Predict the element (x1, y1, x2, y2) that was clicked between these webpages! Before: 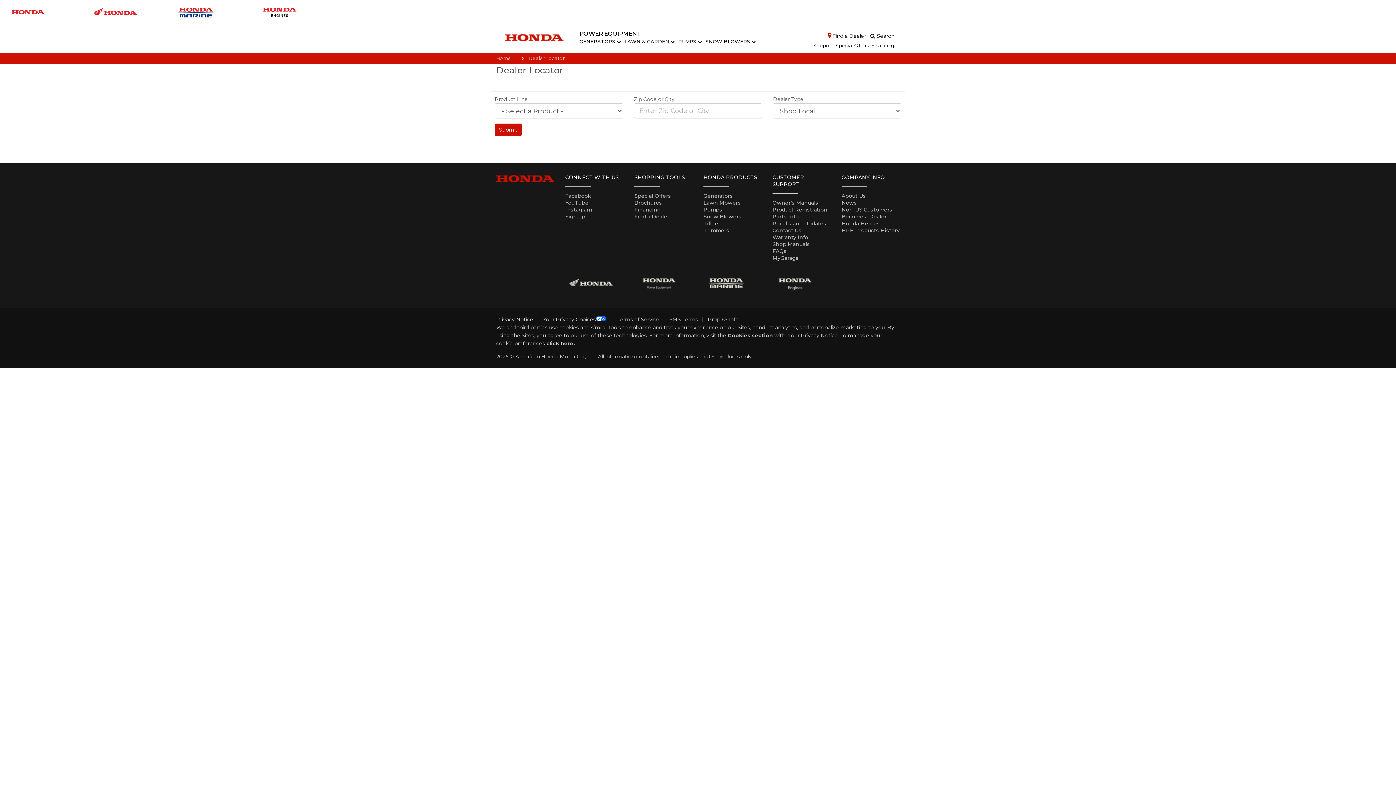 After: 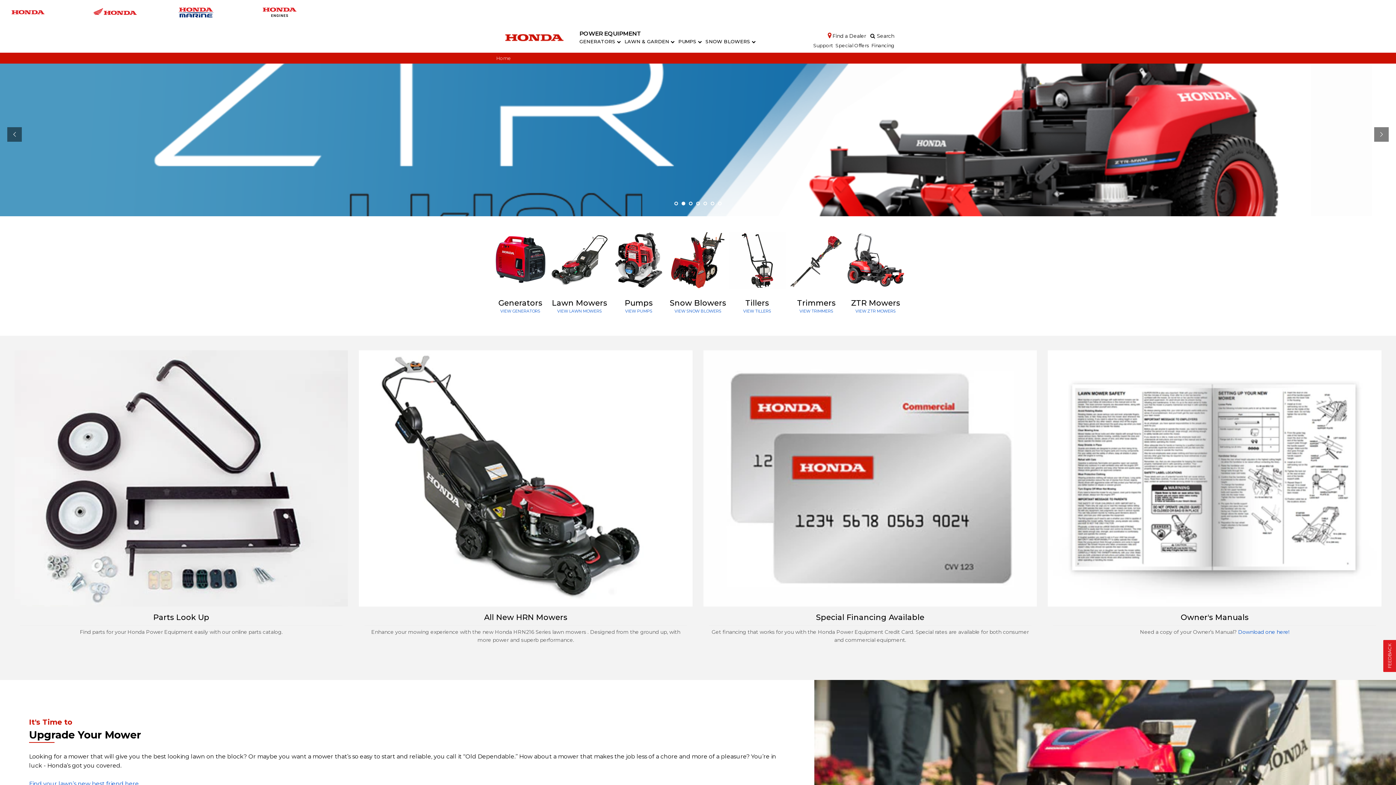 Action: bbox: (496, 33, 572, 40)